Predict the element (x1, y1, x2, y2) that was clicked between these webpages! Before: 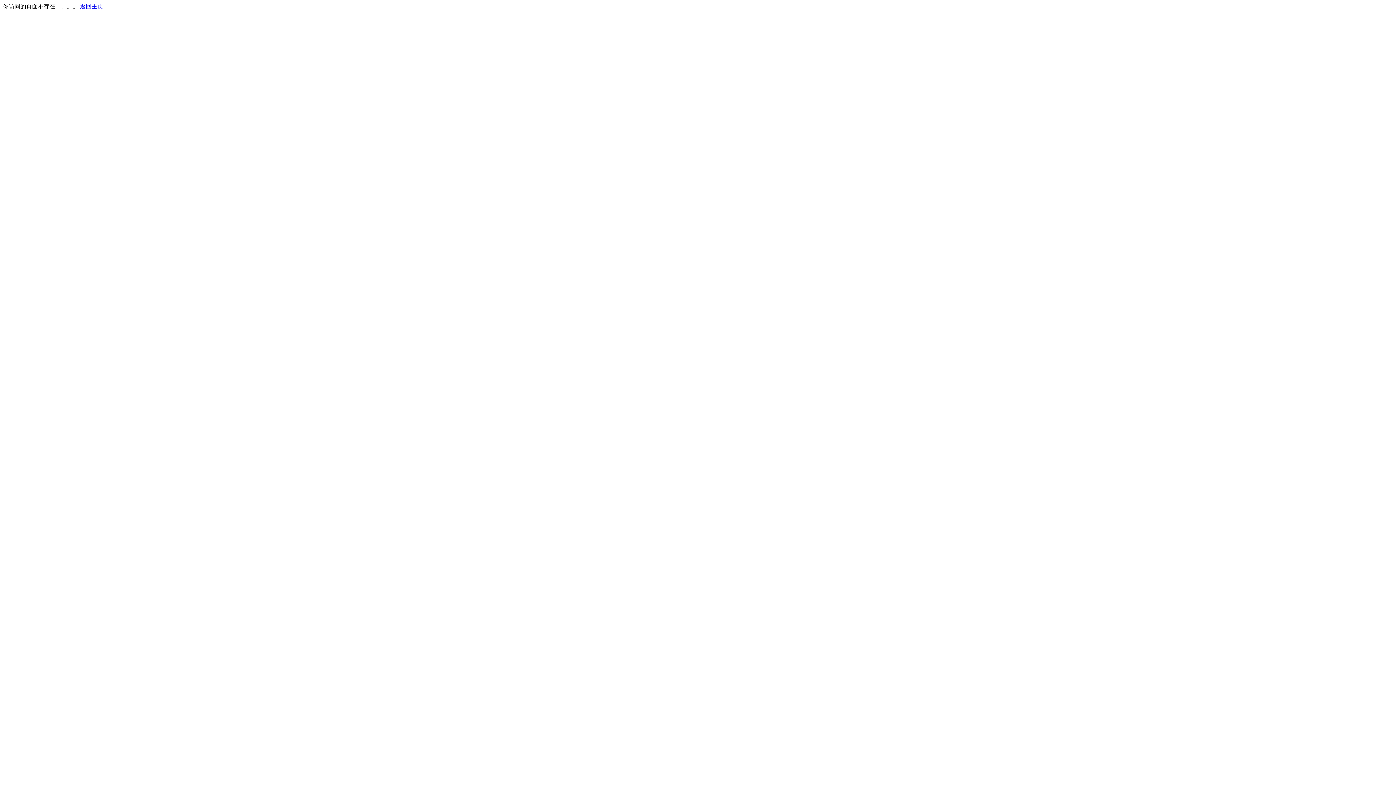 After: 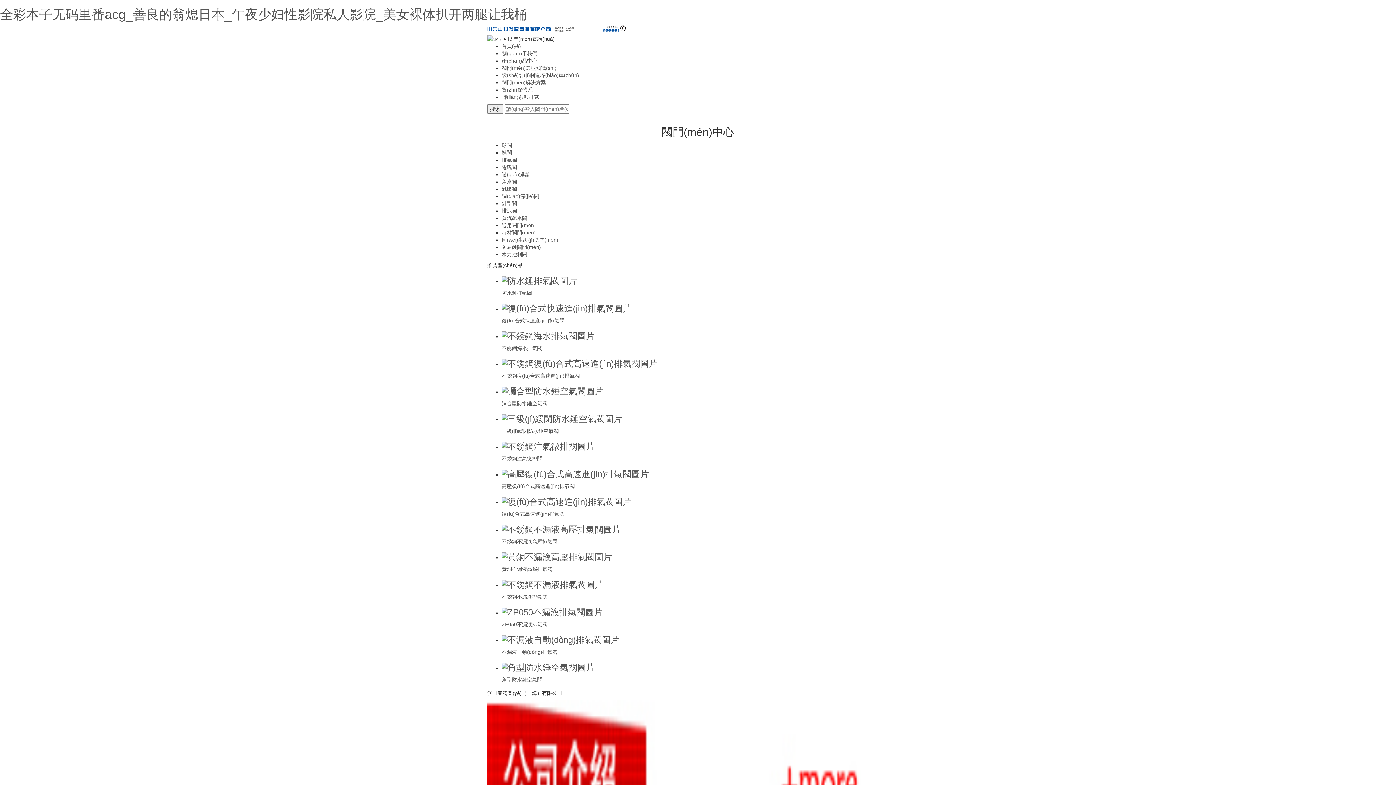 Action: bbox: (80, 3, 103, 9) label: 返回主页